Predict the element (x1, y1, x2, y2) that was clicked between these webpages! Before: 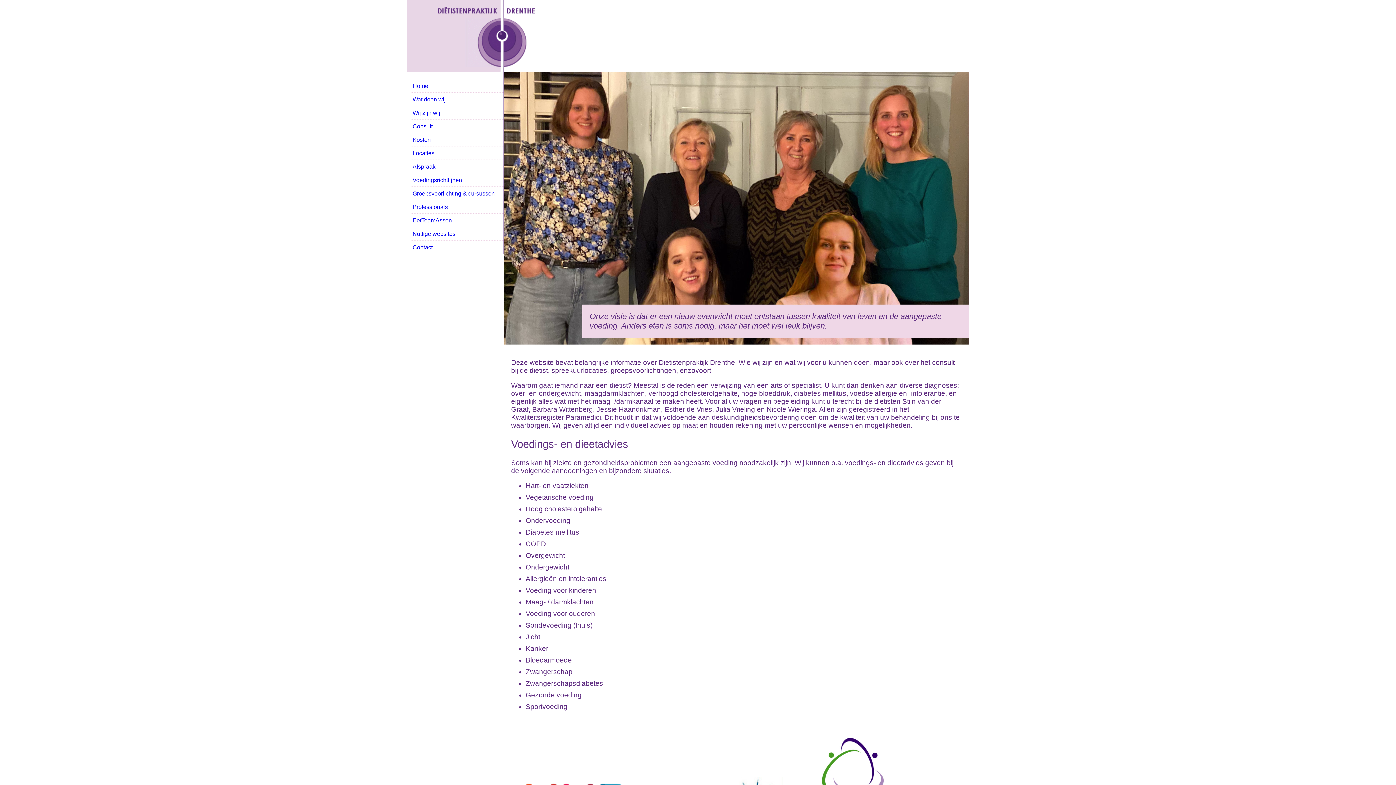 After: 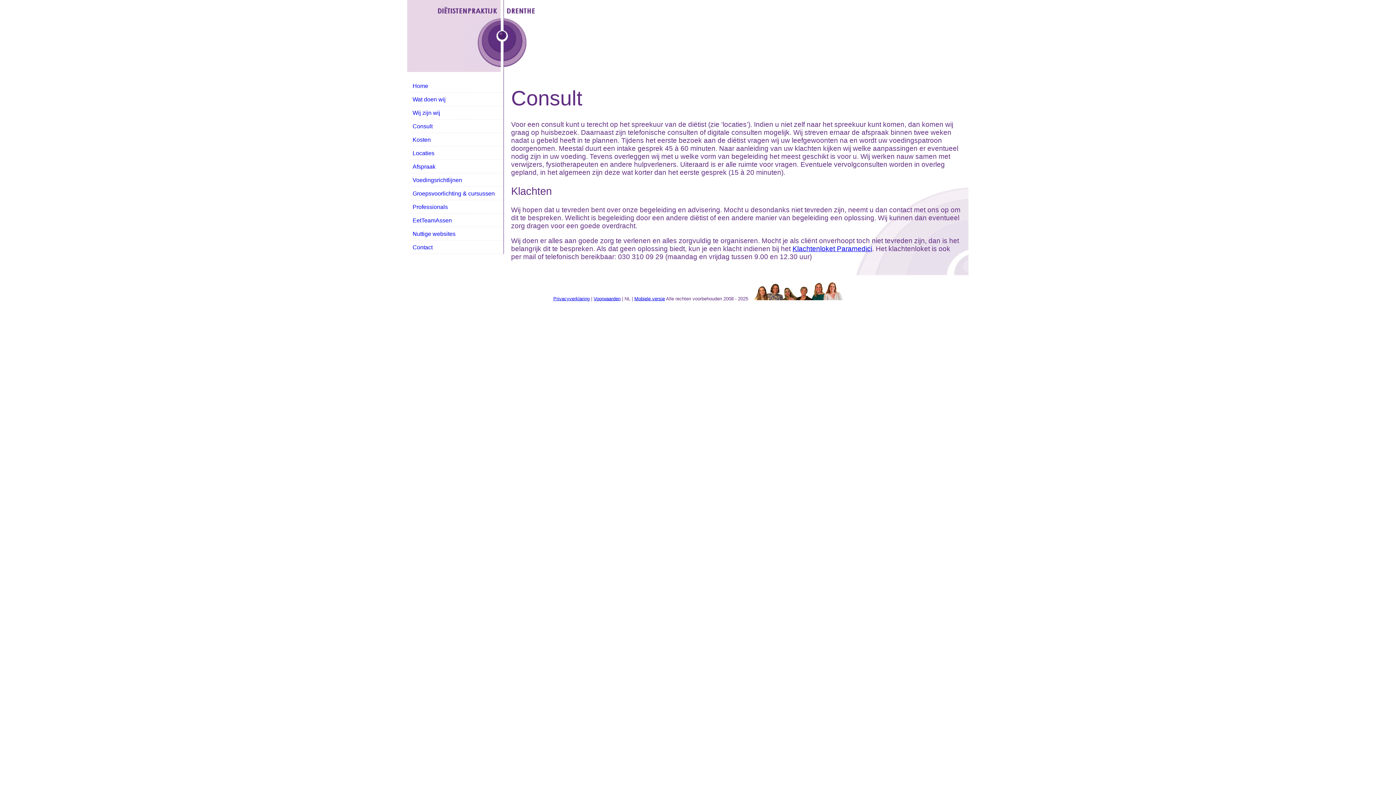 Action: label: Consult bbox: (407, 119, 503, 133)